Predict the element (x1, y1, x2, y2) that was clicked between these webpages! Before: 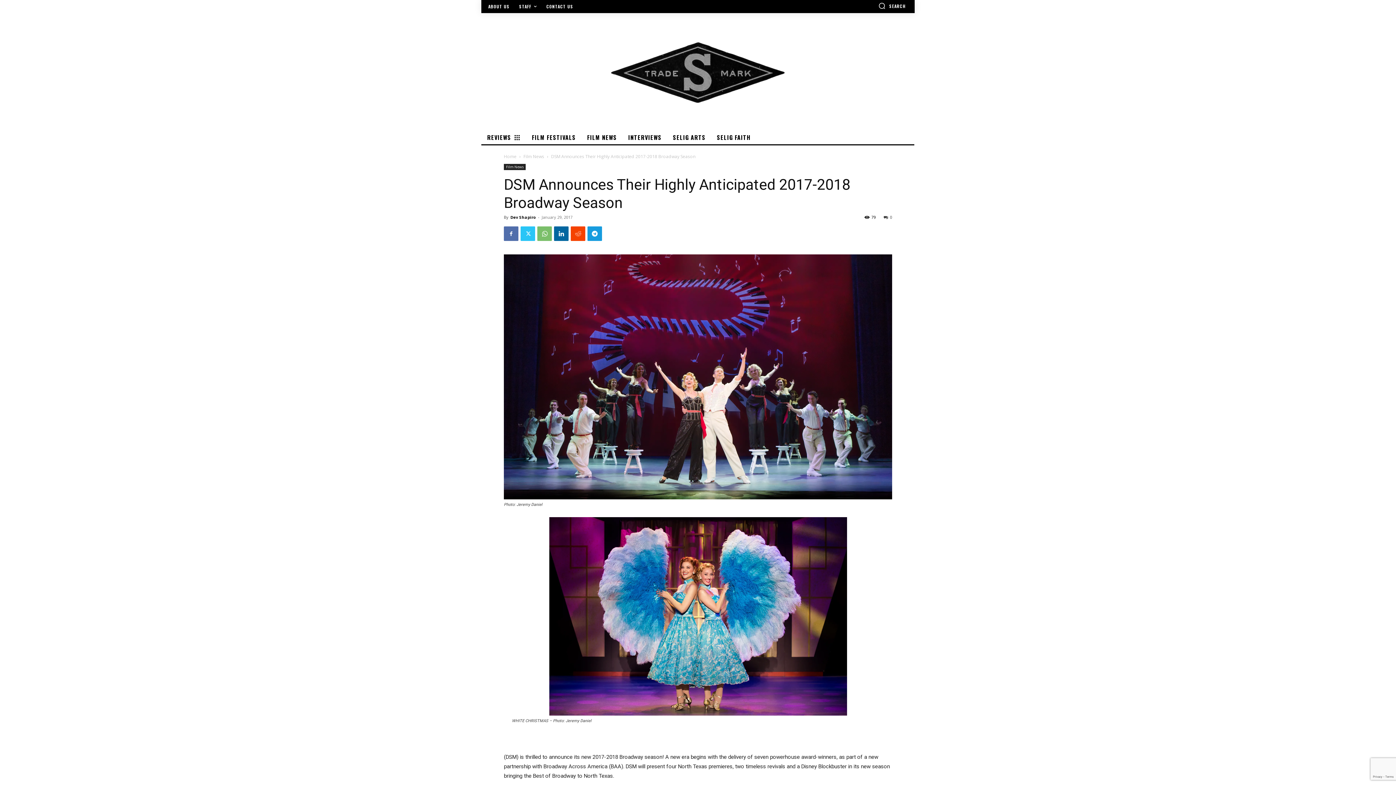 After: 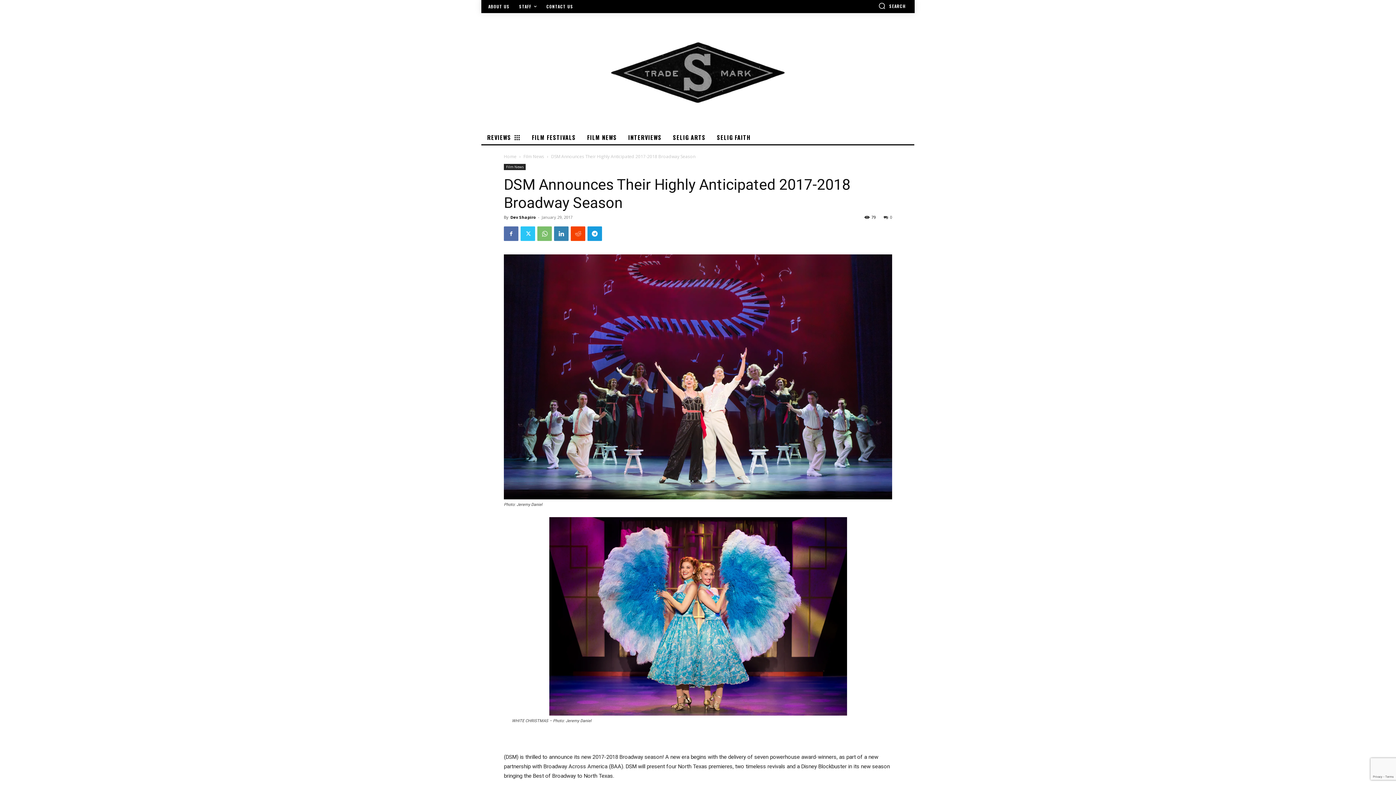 Action: bbox: (554, 226, 568, 241)